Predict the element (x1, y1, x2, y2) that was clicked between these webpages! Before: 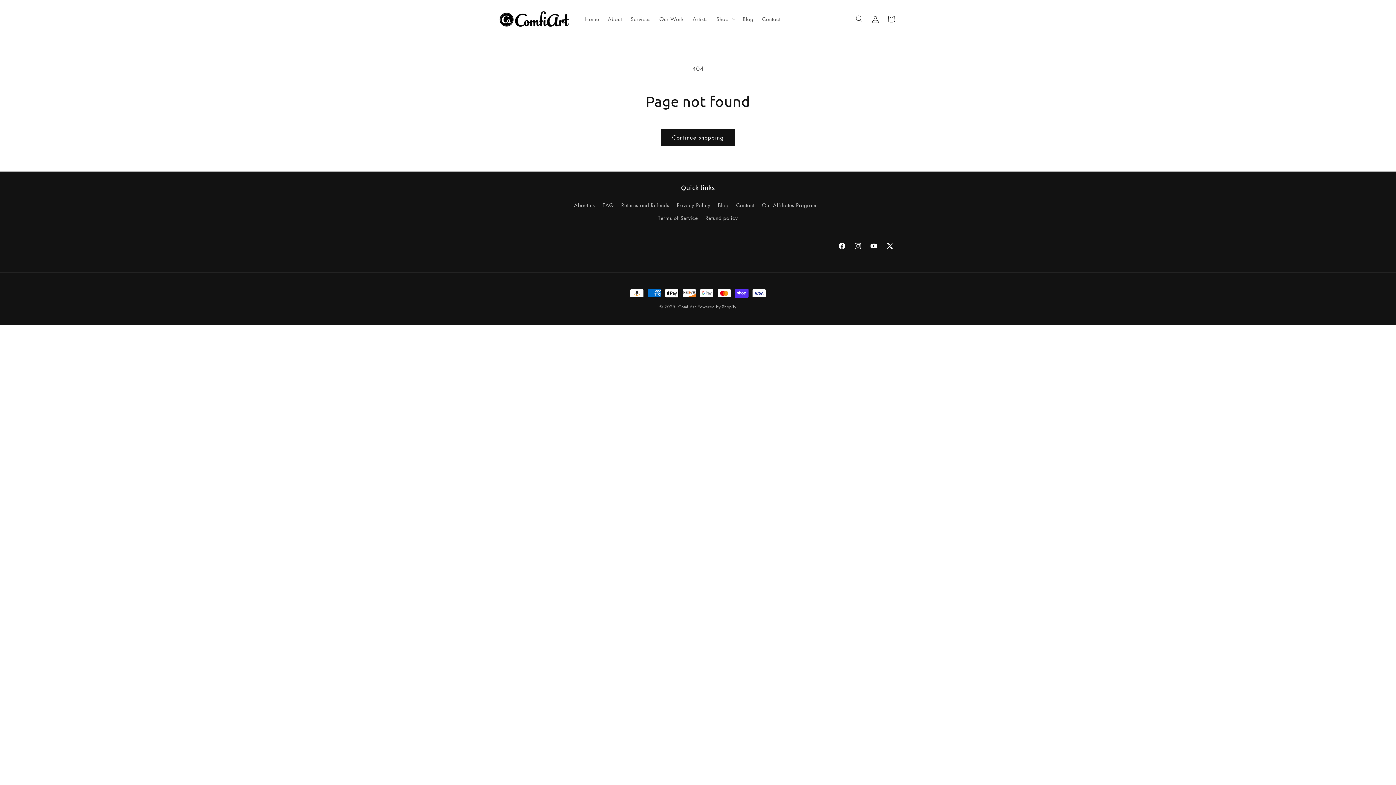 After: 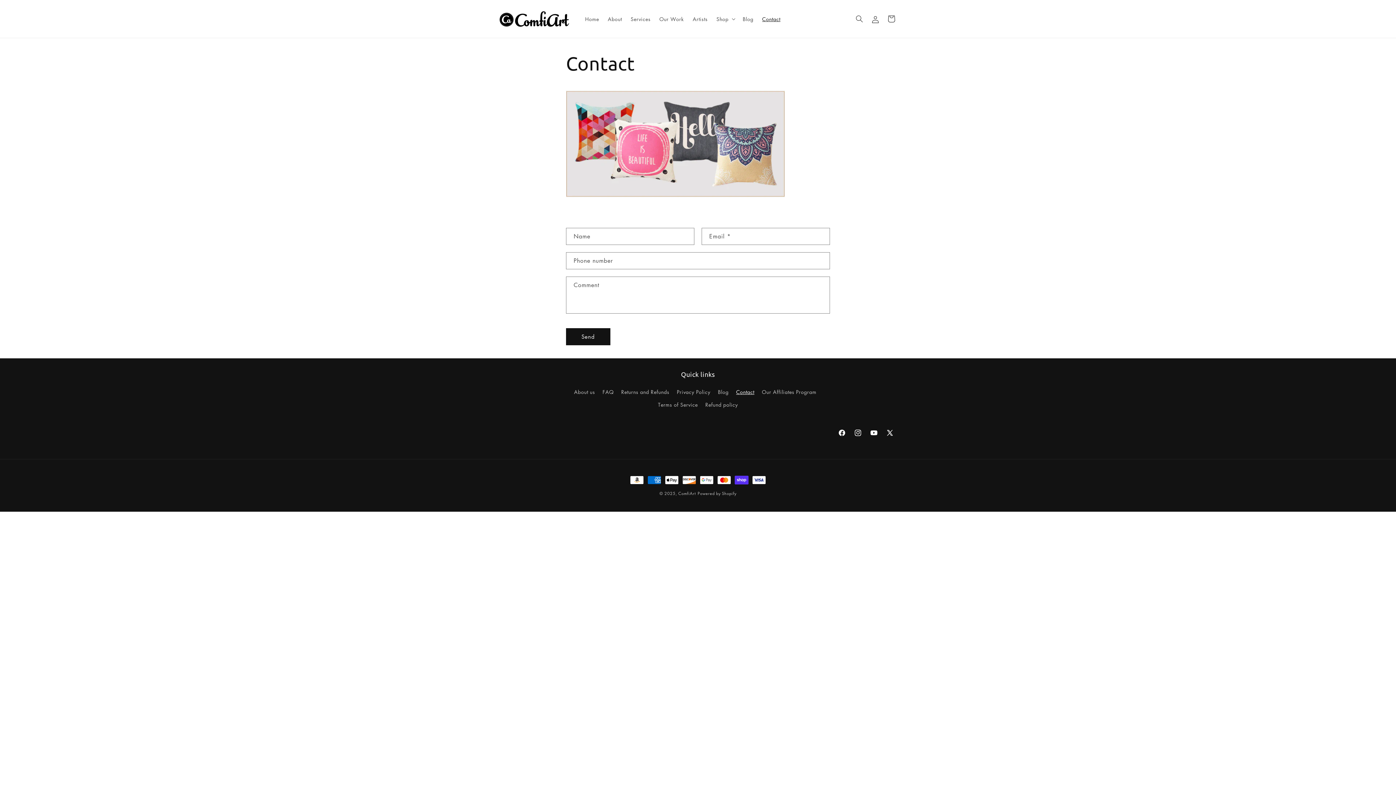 Action: label: Contact bbox: (758, 11, 785, 26)